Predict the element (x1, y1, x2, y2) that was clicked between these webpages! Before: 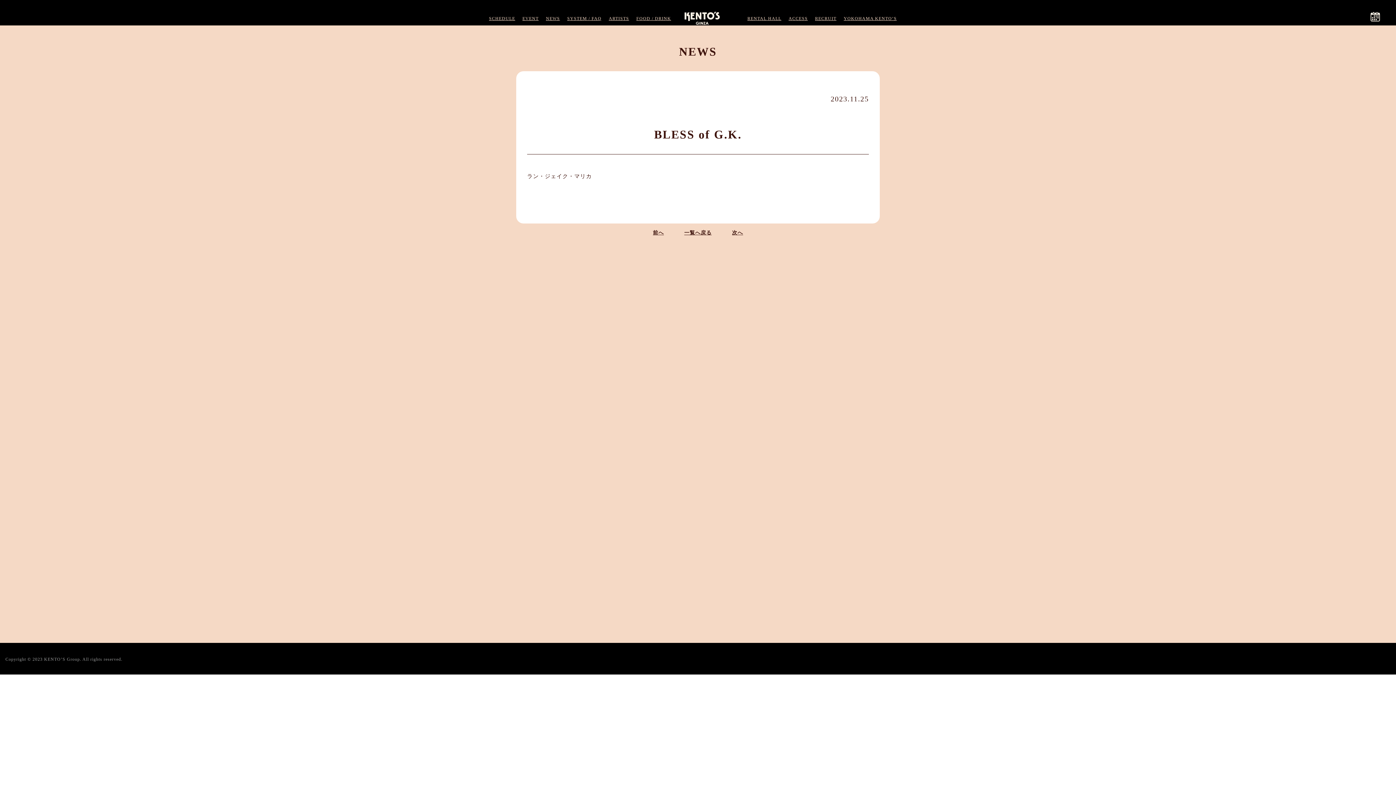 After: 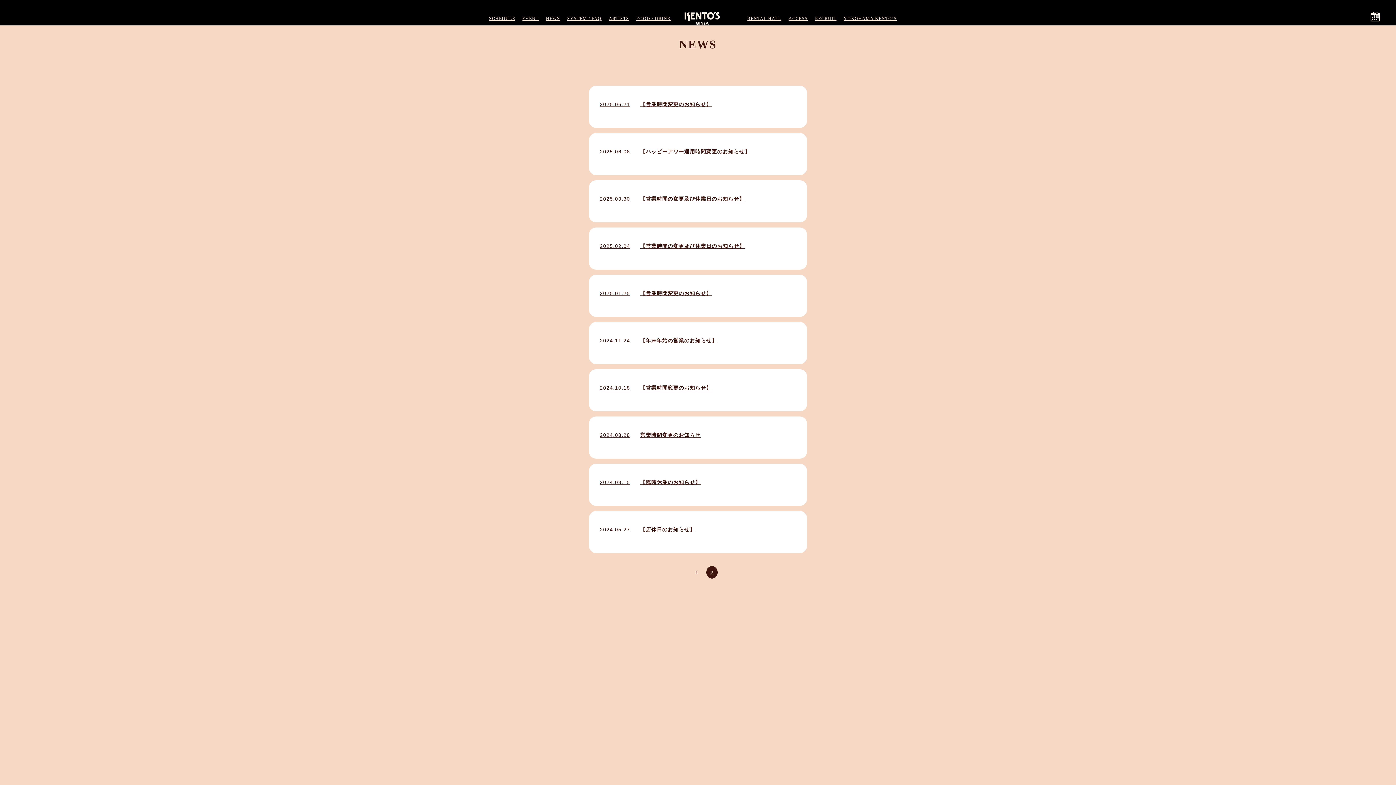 Action: bbox: (546, 14, 560, 22) label: NEWS